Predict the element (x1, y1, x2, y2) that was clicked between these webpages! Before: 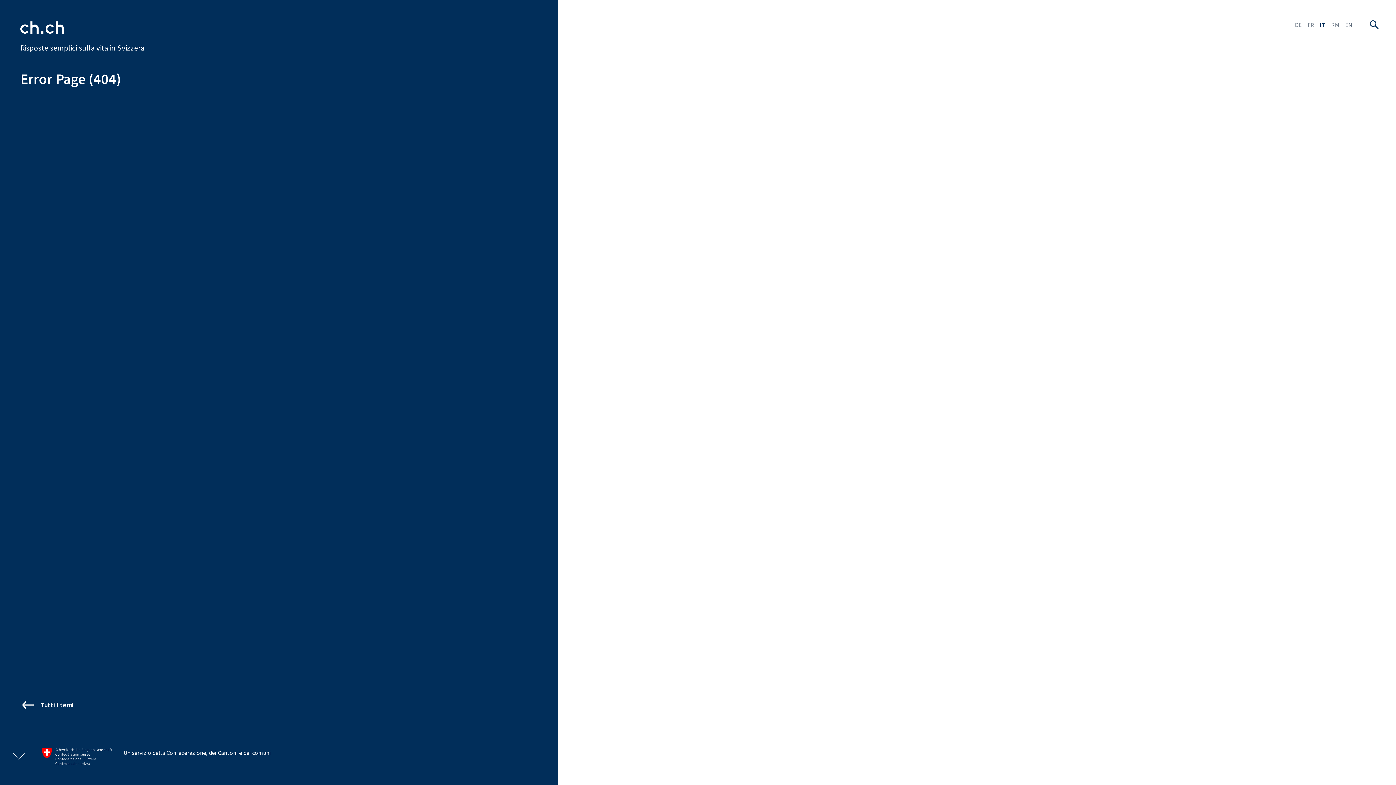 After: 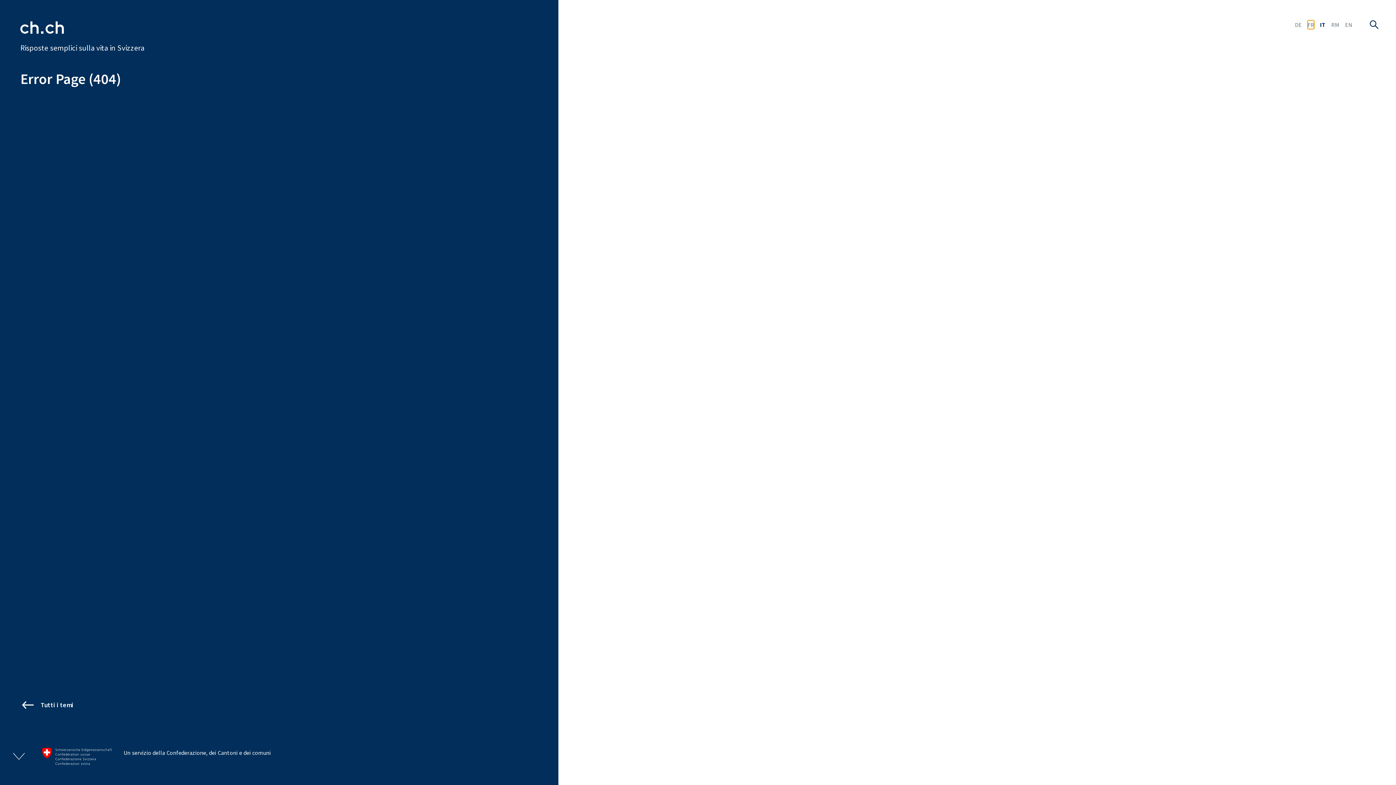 Action: bbox: (1308, 20, 1314, 29) label: FR